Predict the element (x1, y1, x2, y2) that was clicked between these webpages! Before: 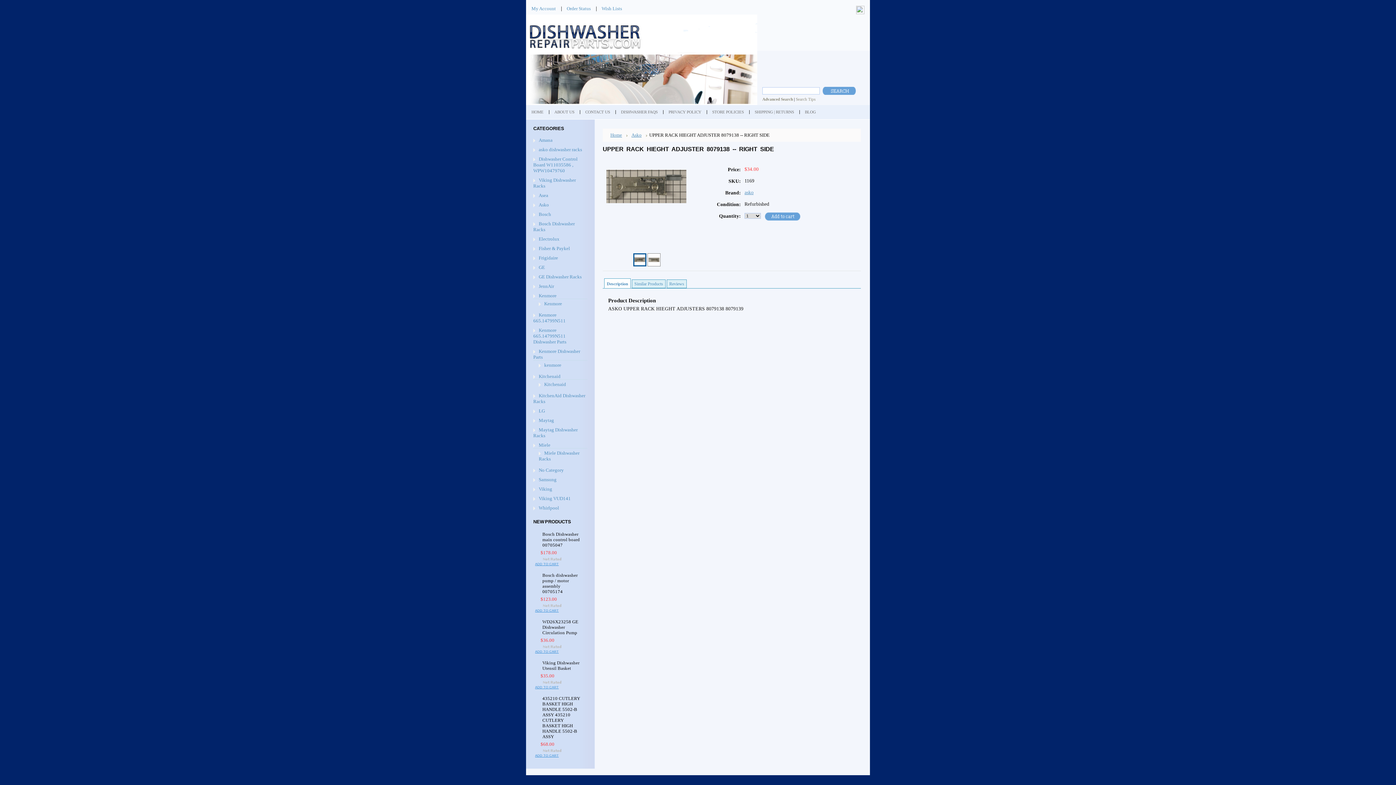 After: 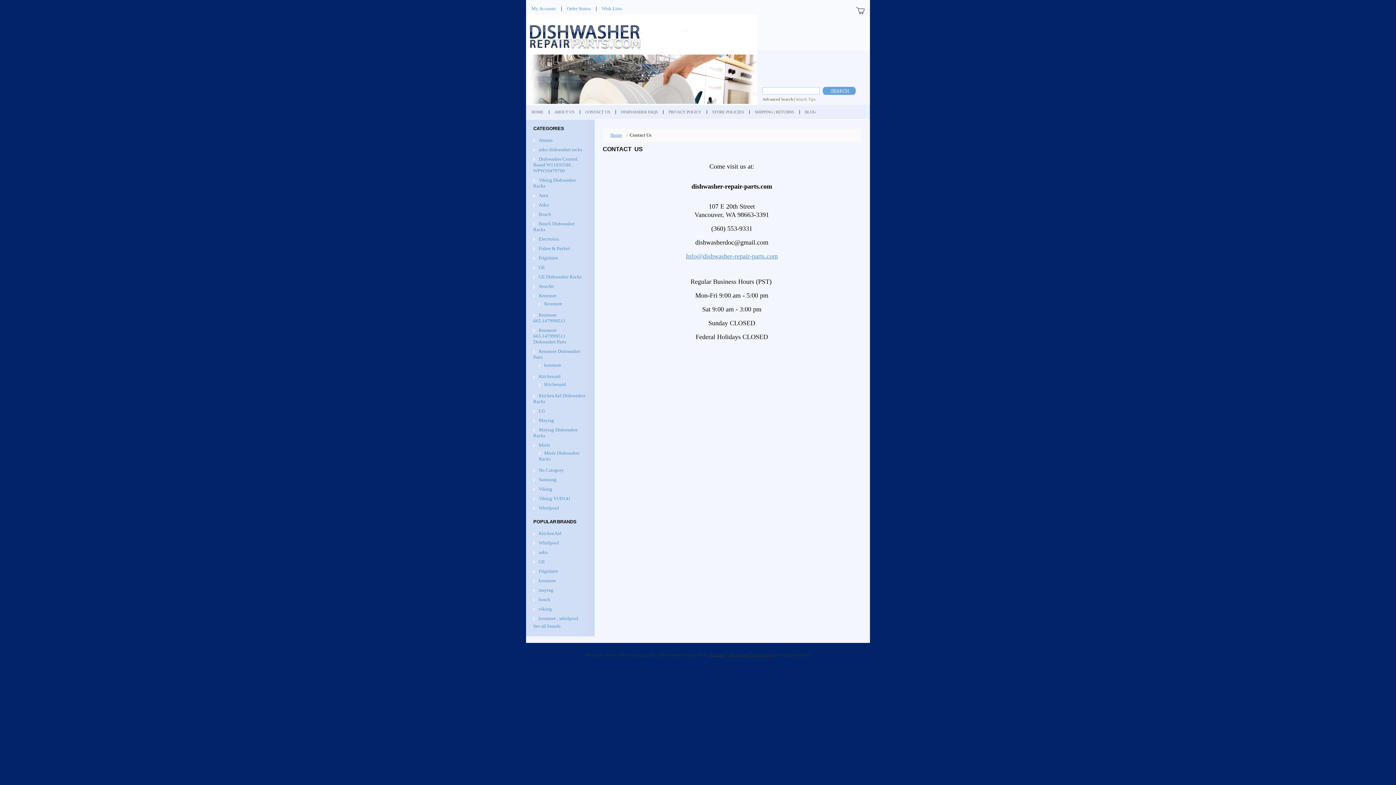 Action: label: CONTACT US bbox: (580, 109, 615, 118)